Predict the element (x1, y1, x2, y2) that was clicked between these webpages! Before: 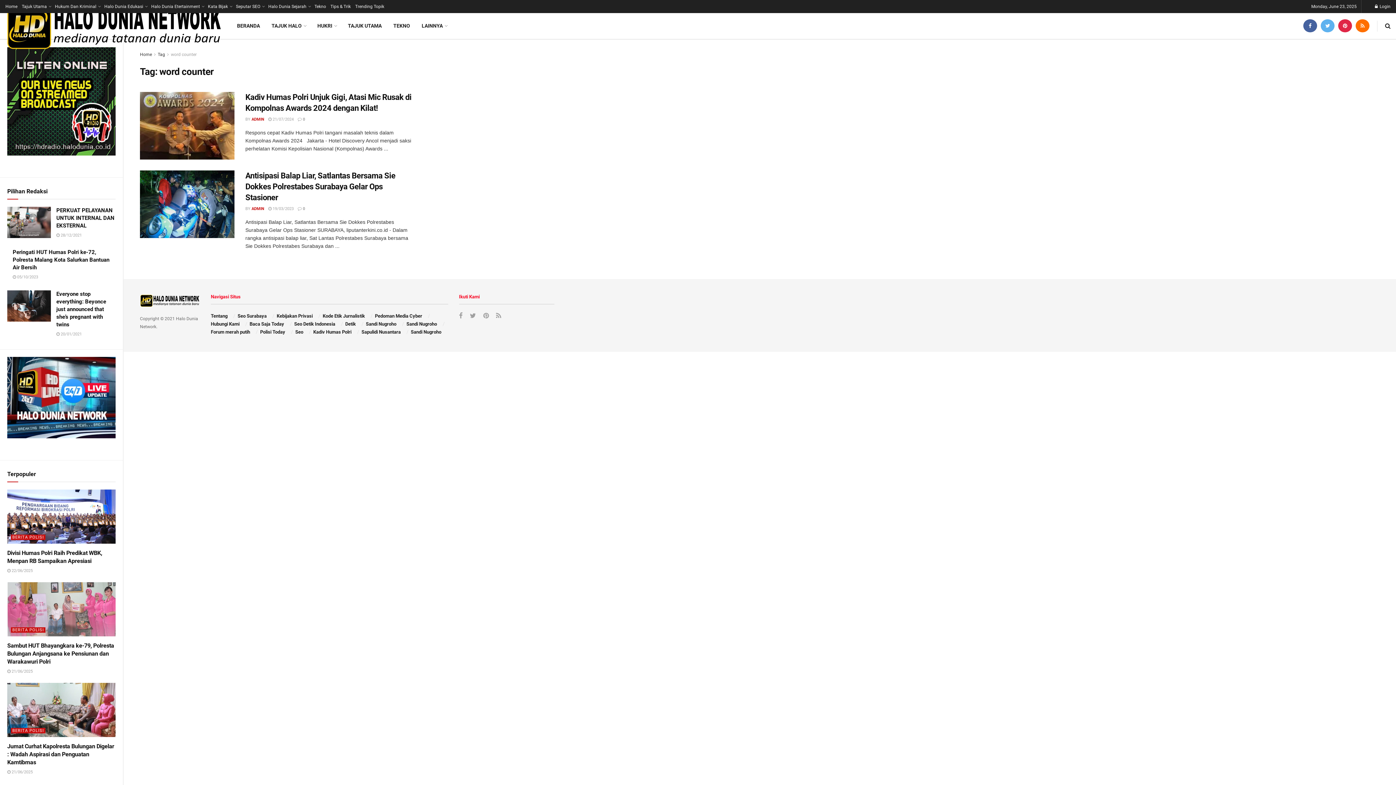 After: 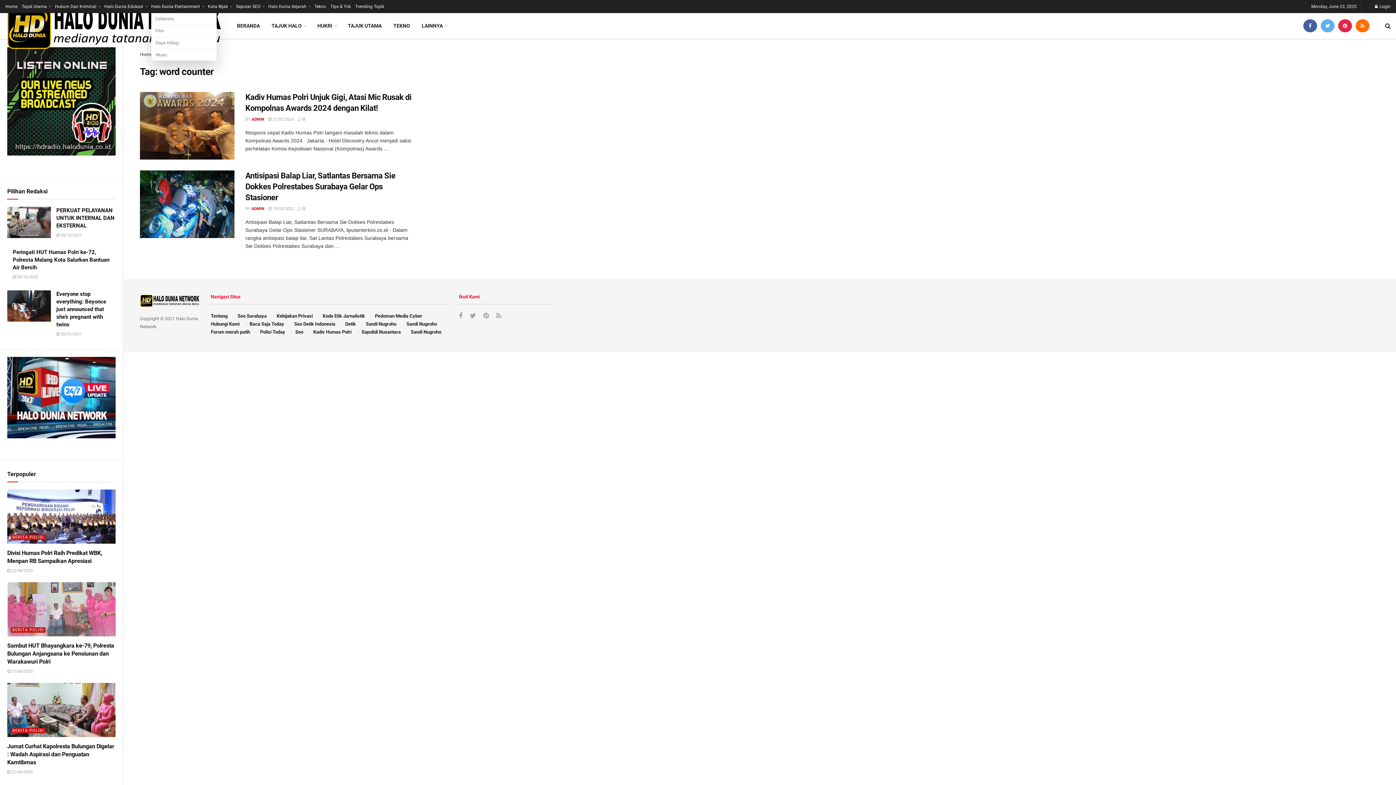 Action: bbox: (151, 0, 203, 13) label: Halo Dunia Etertainment